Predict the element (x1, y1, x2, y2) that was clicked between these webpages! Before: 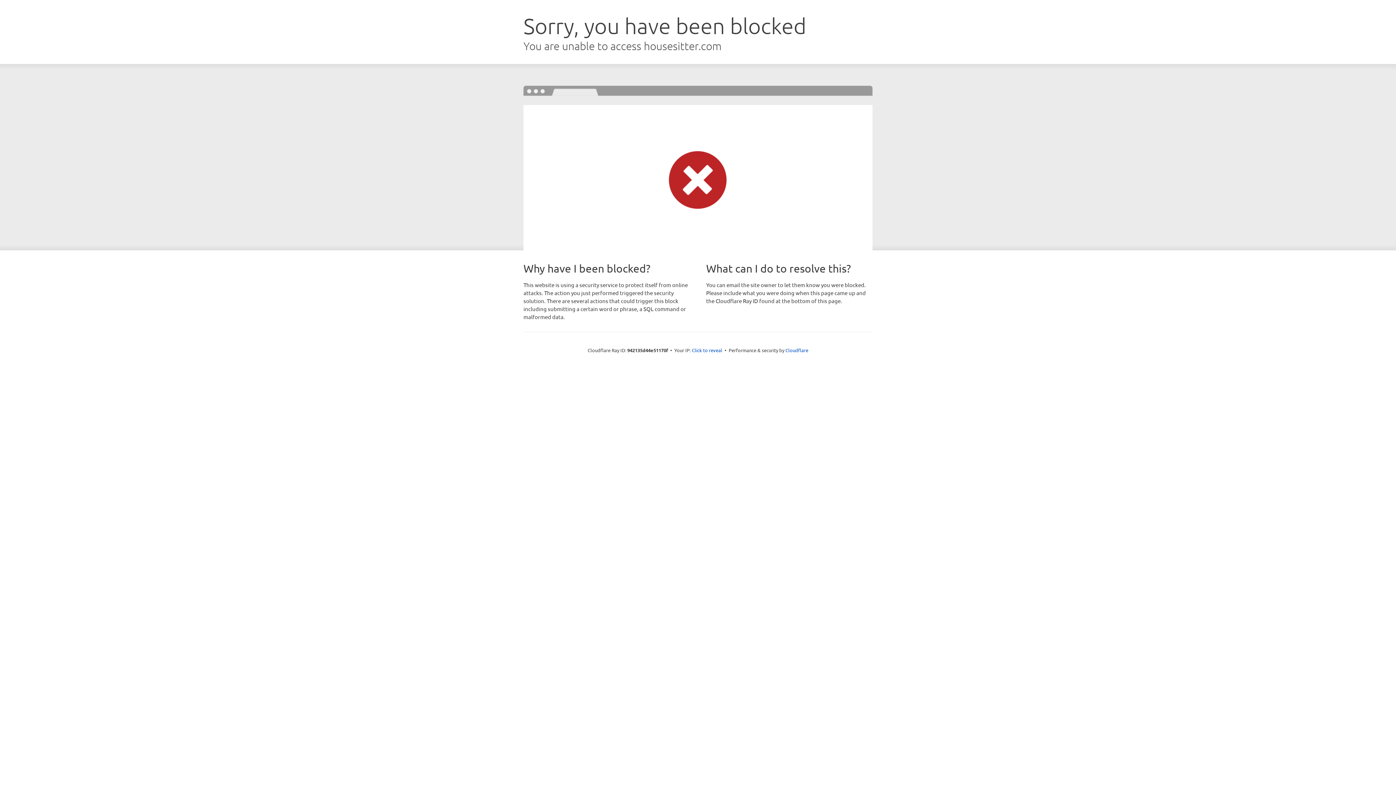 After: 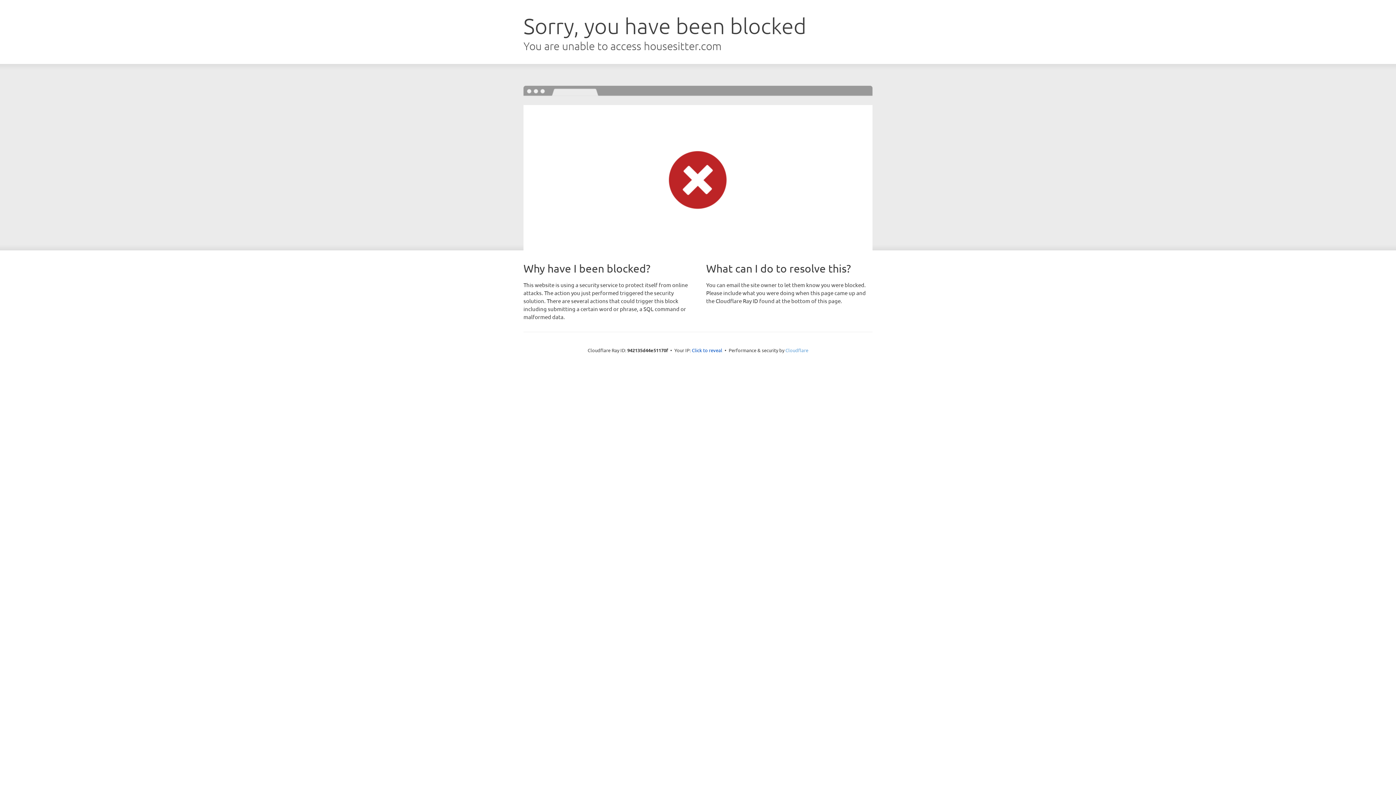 Action: label: Cloudflare bbox: (785, 347, 808, 353)